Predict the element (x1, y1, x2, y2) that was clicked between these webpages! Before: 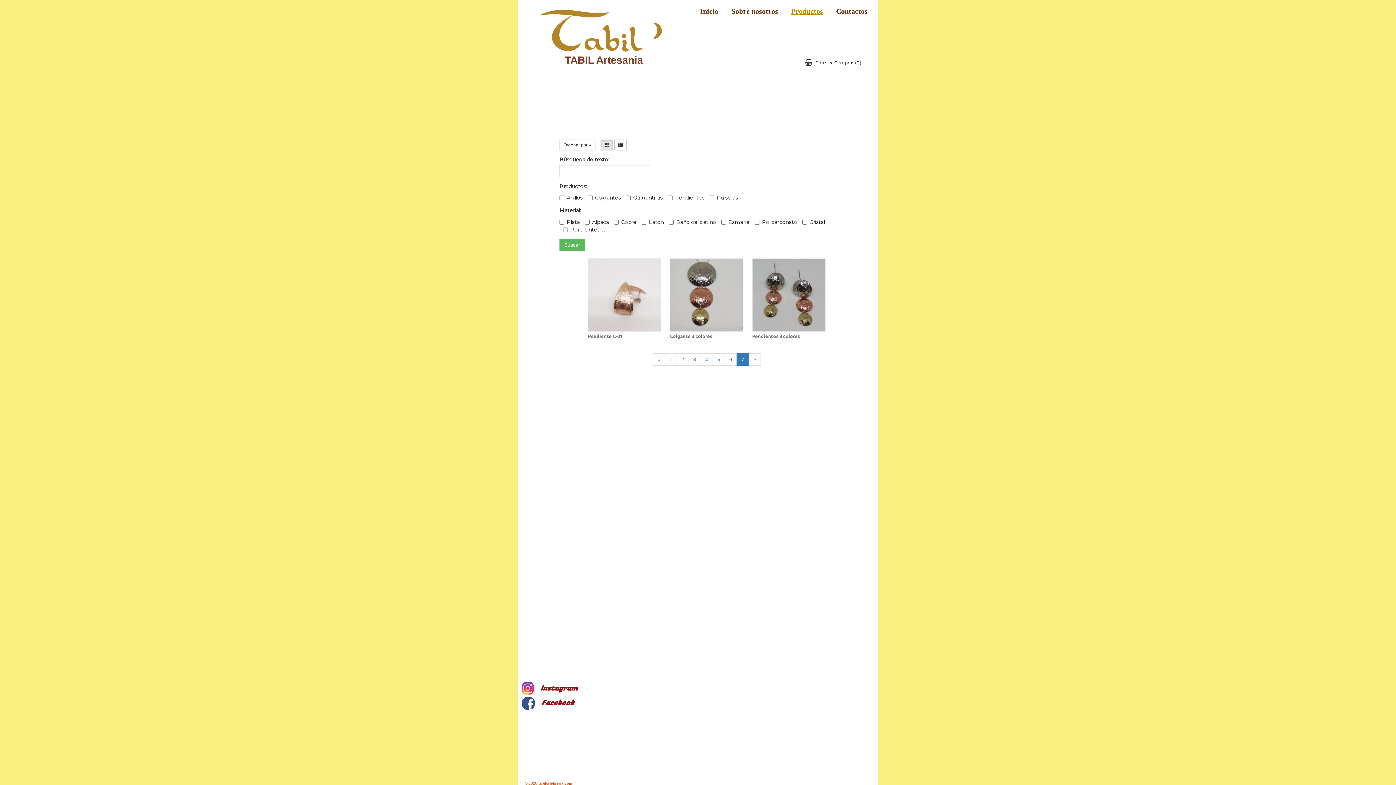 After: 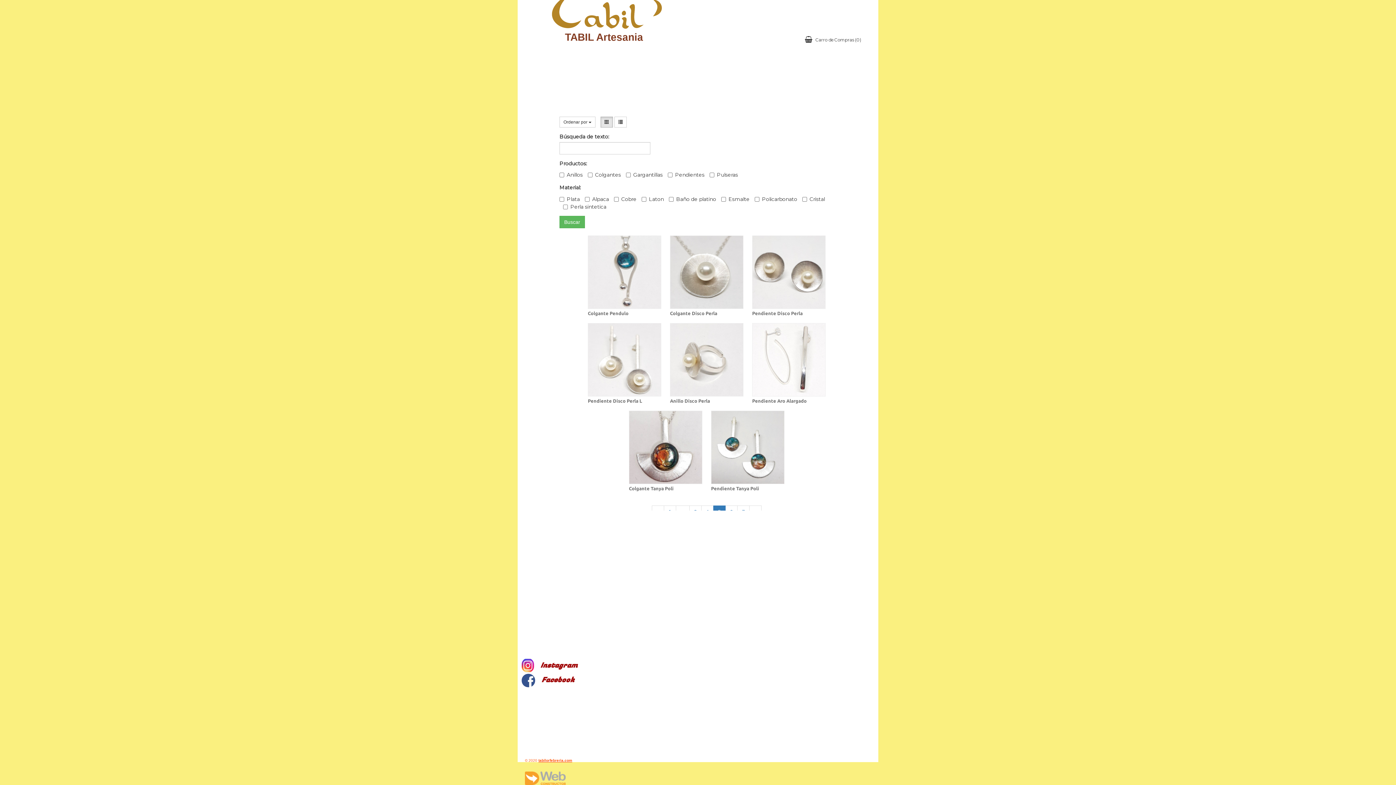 Action: bbox: (712, 353, 725, 365) label: 5